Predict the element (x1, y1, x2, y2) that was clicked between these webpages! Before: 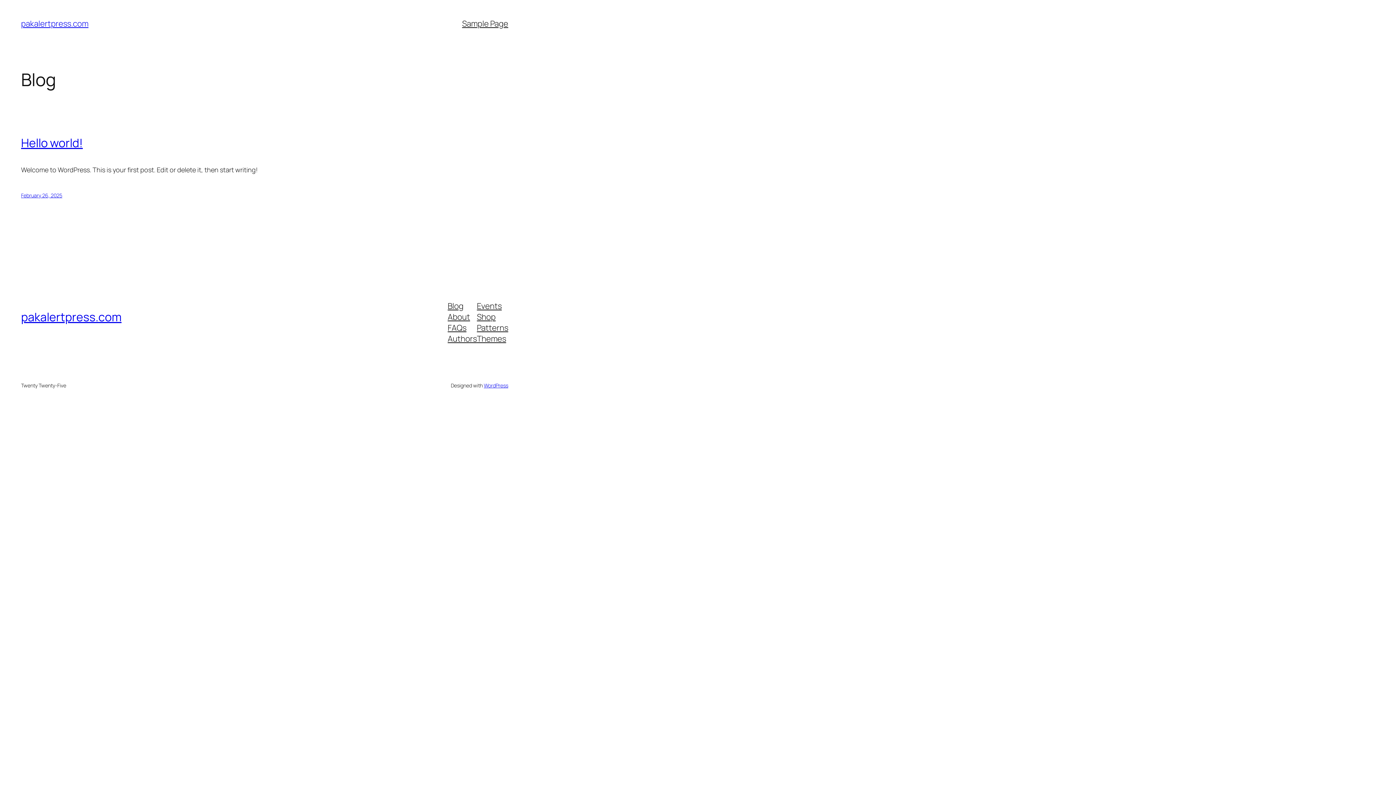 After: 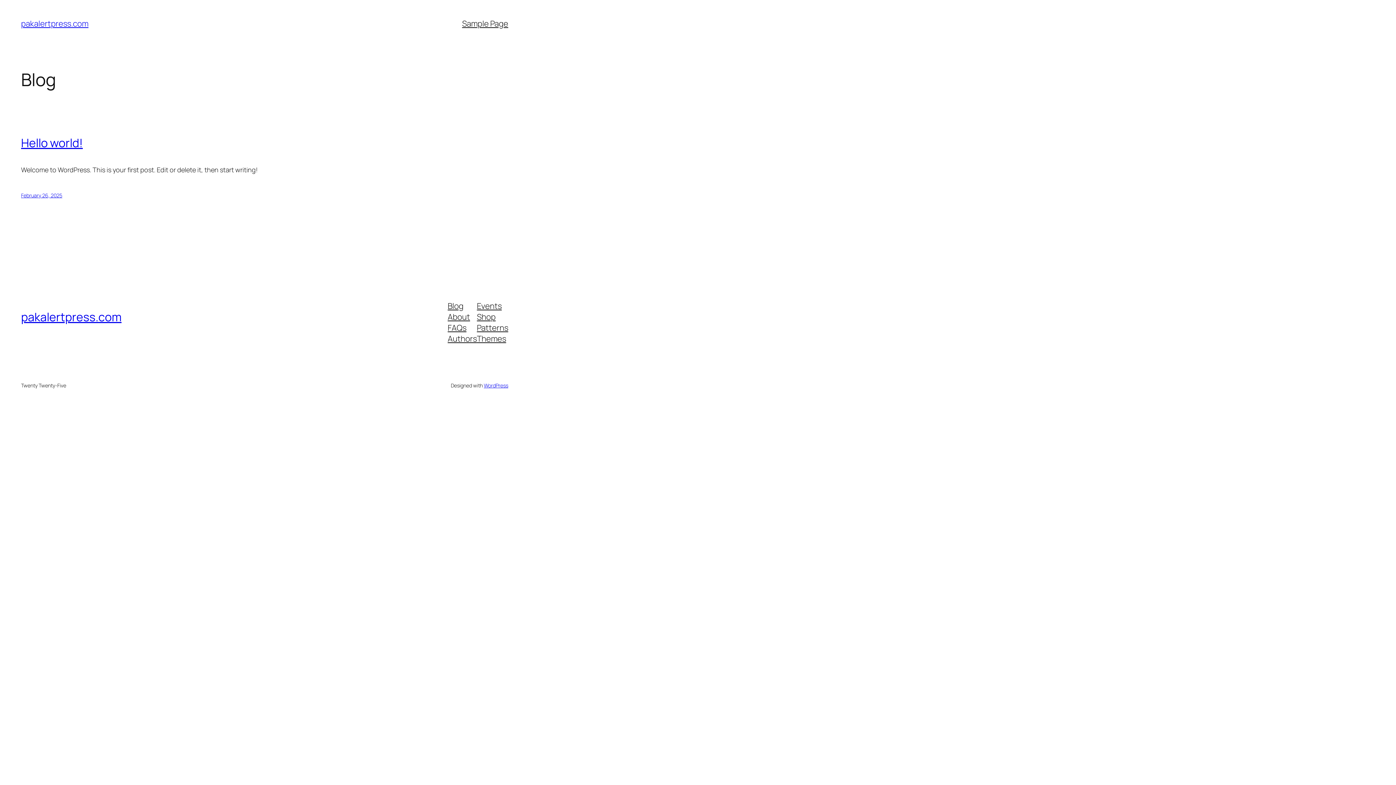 Action: bbox: (477, 300, 501, 311) label: Events